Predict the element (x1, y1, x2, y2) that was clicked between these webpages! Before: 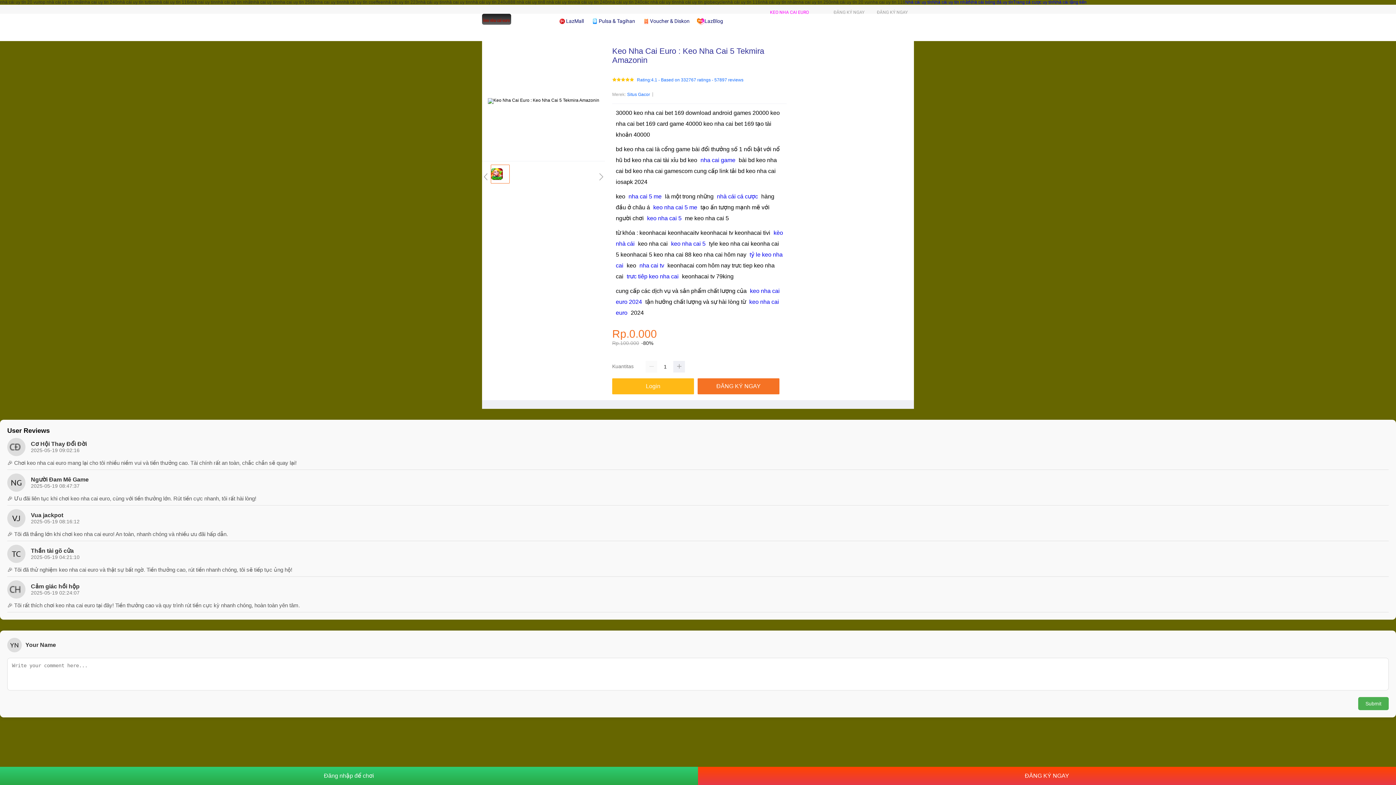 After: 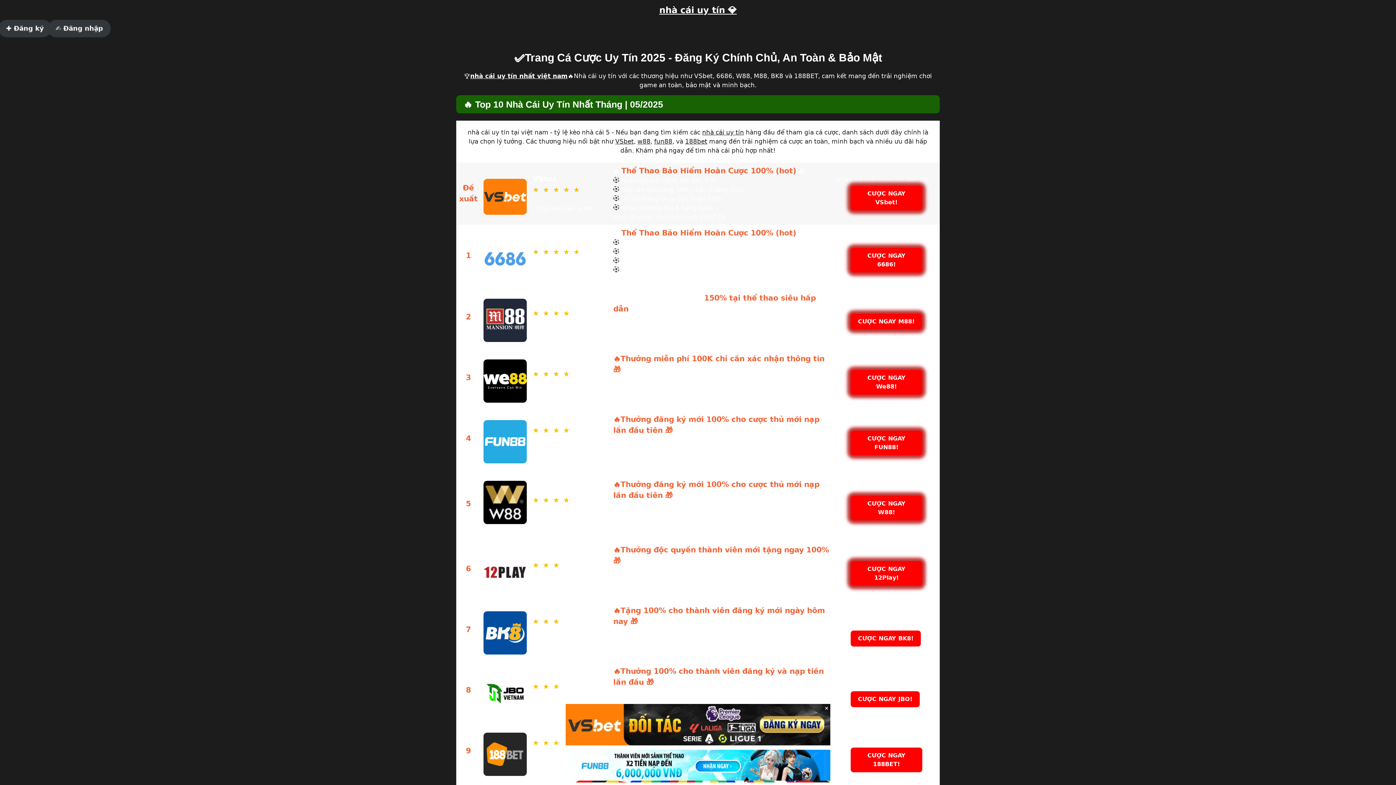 Action: label: ĐĂNG KÝ NGAY bbox: (833, 9, 864, 14)